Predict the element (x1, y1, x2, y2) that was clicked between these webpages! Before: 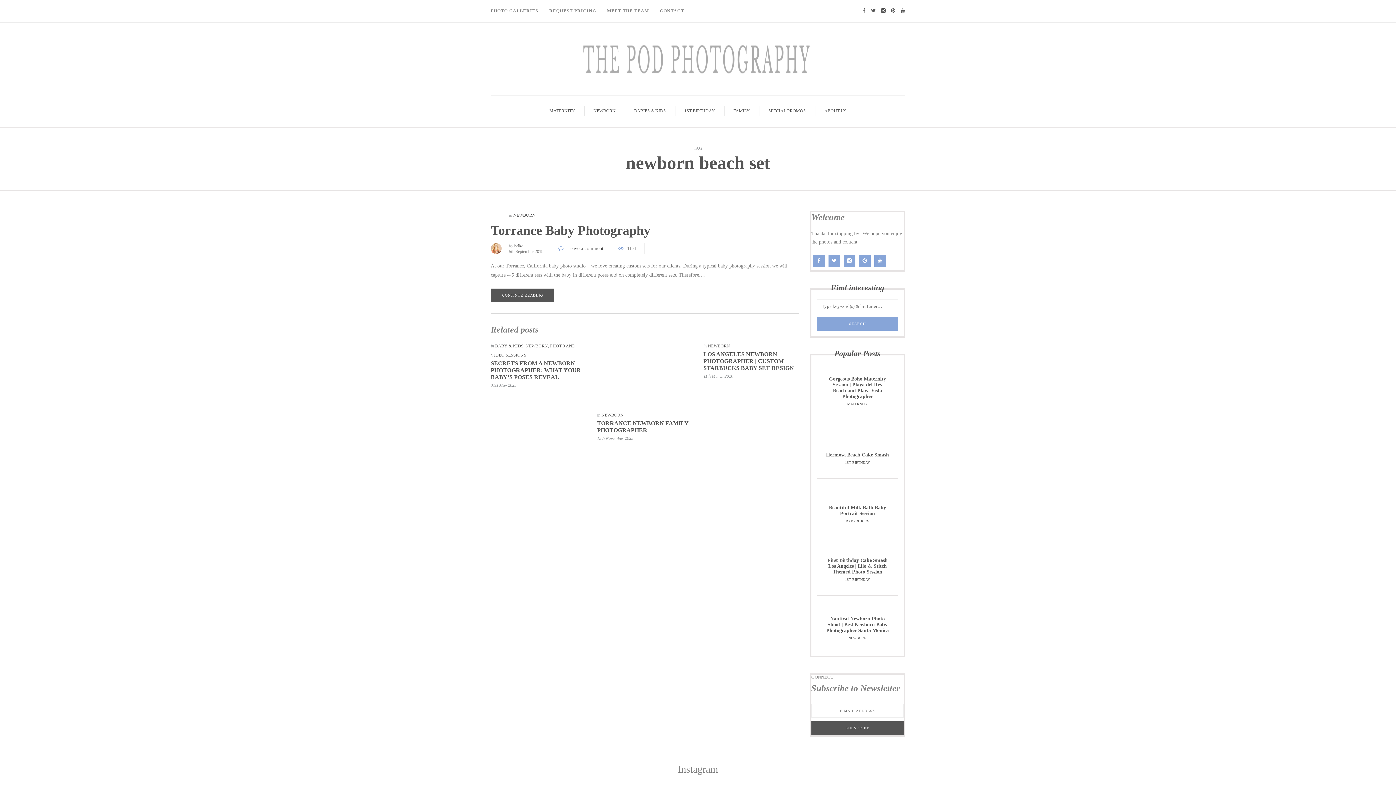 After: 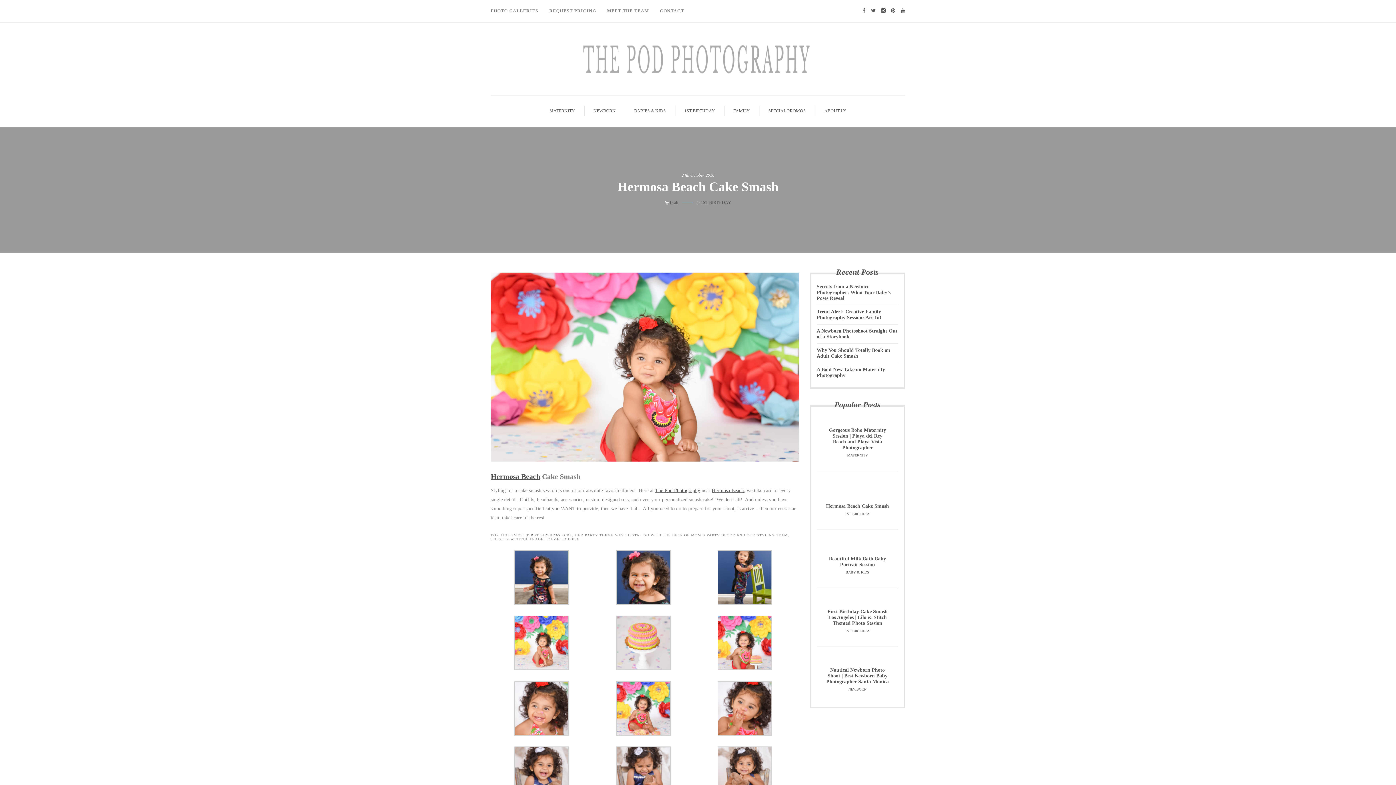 Action: label: Hermosa Beach Cake Smash bbox: (826, 452, 889, 457)